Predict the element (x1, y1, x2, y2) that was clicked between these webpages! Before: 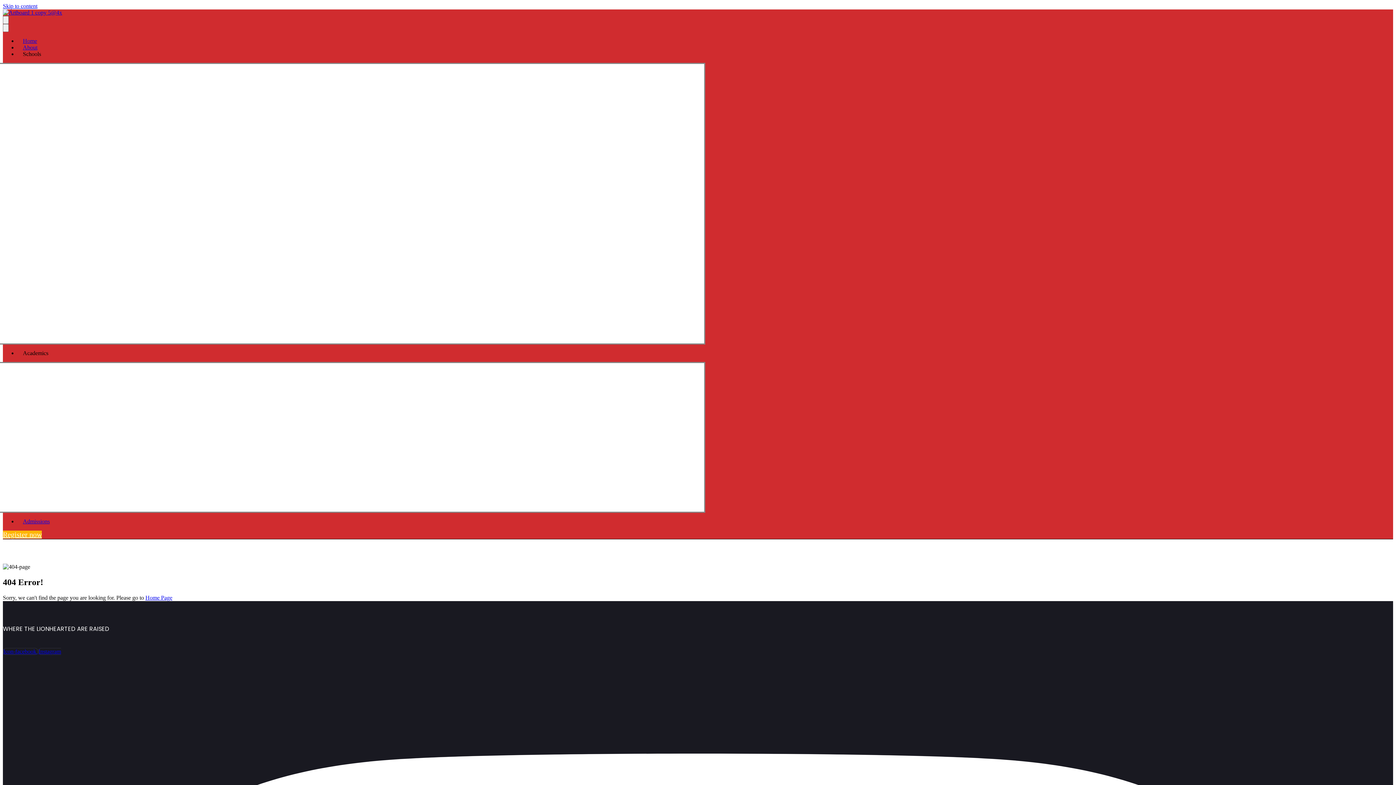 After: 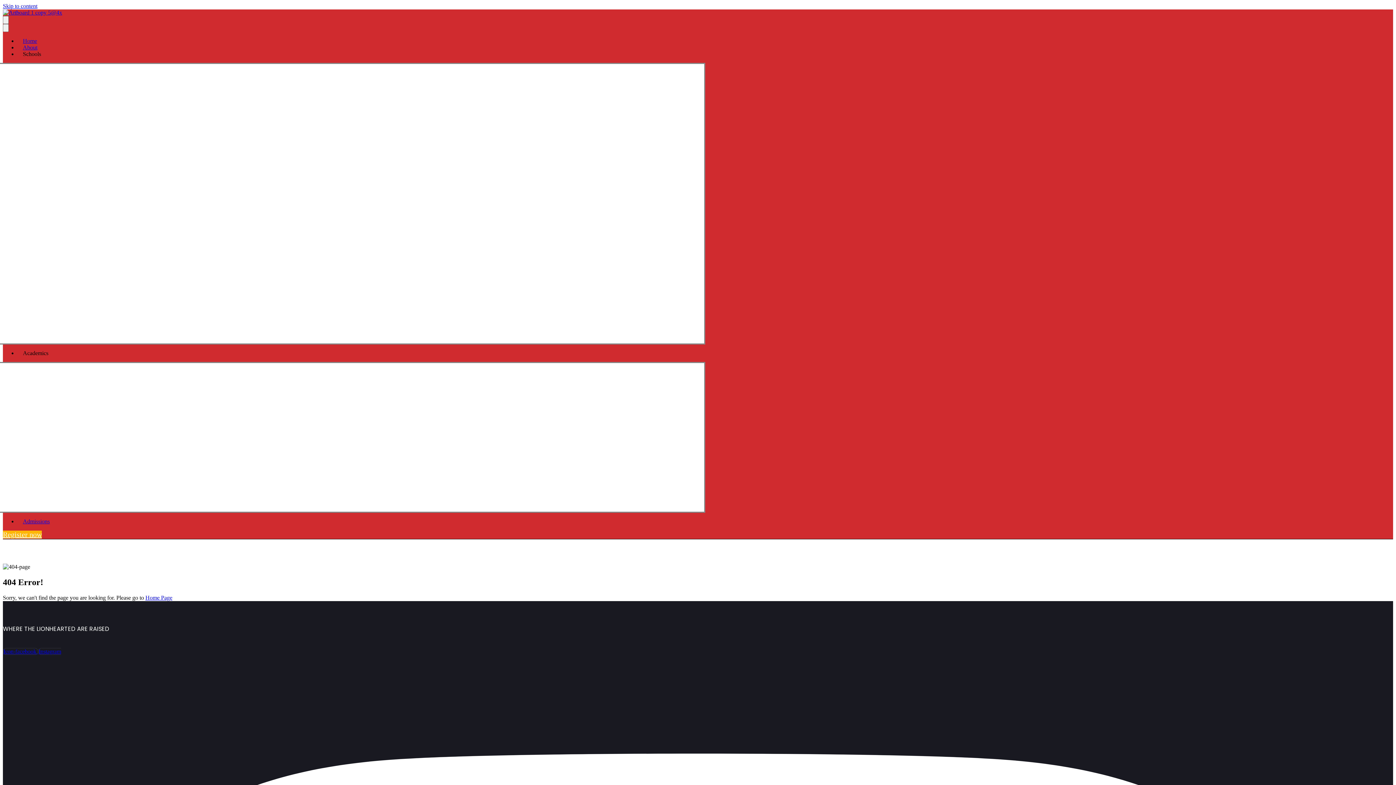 Action: bbox: (-666, 314, 701, 335) label: Gulberg Branch